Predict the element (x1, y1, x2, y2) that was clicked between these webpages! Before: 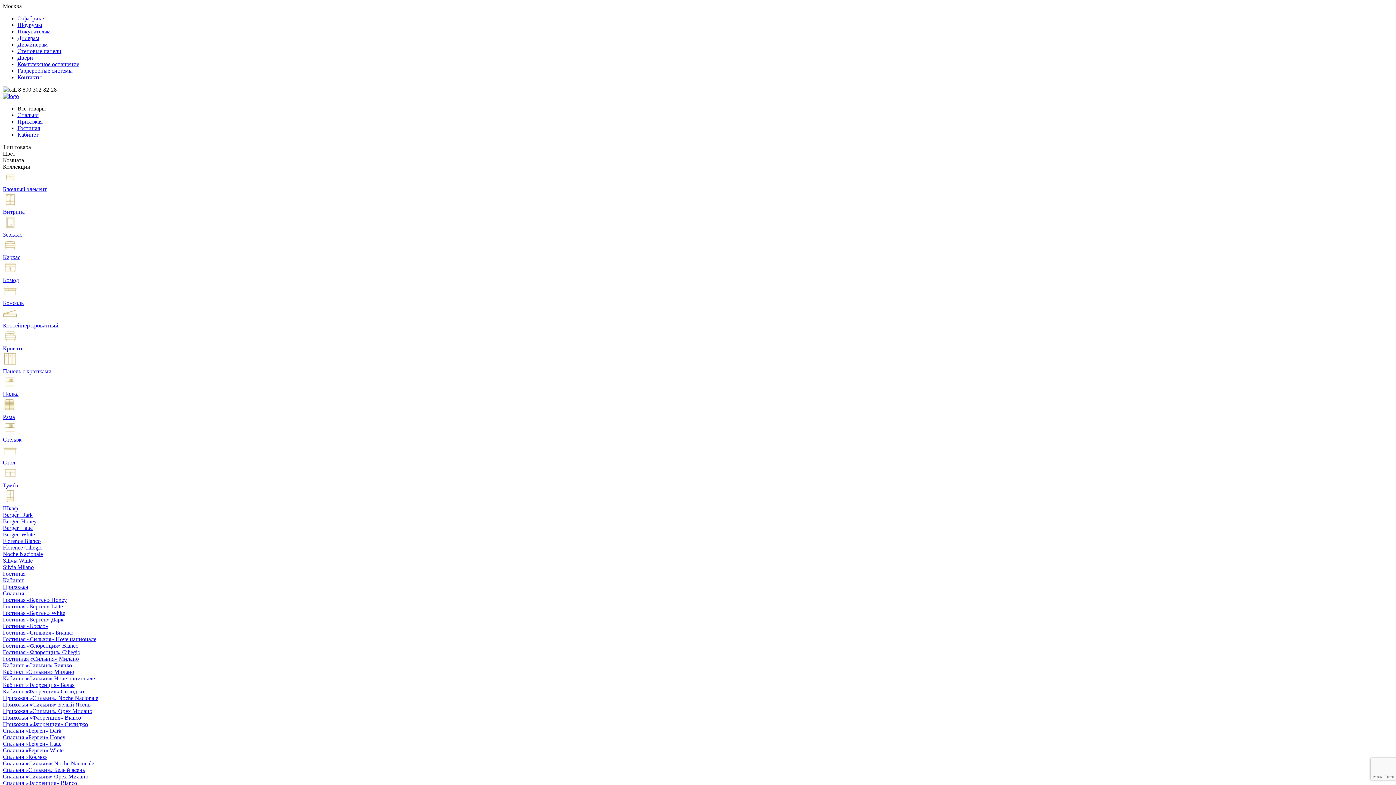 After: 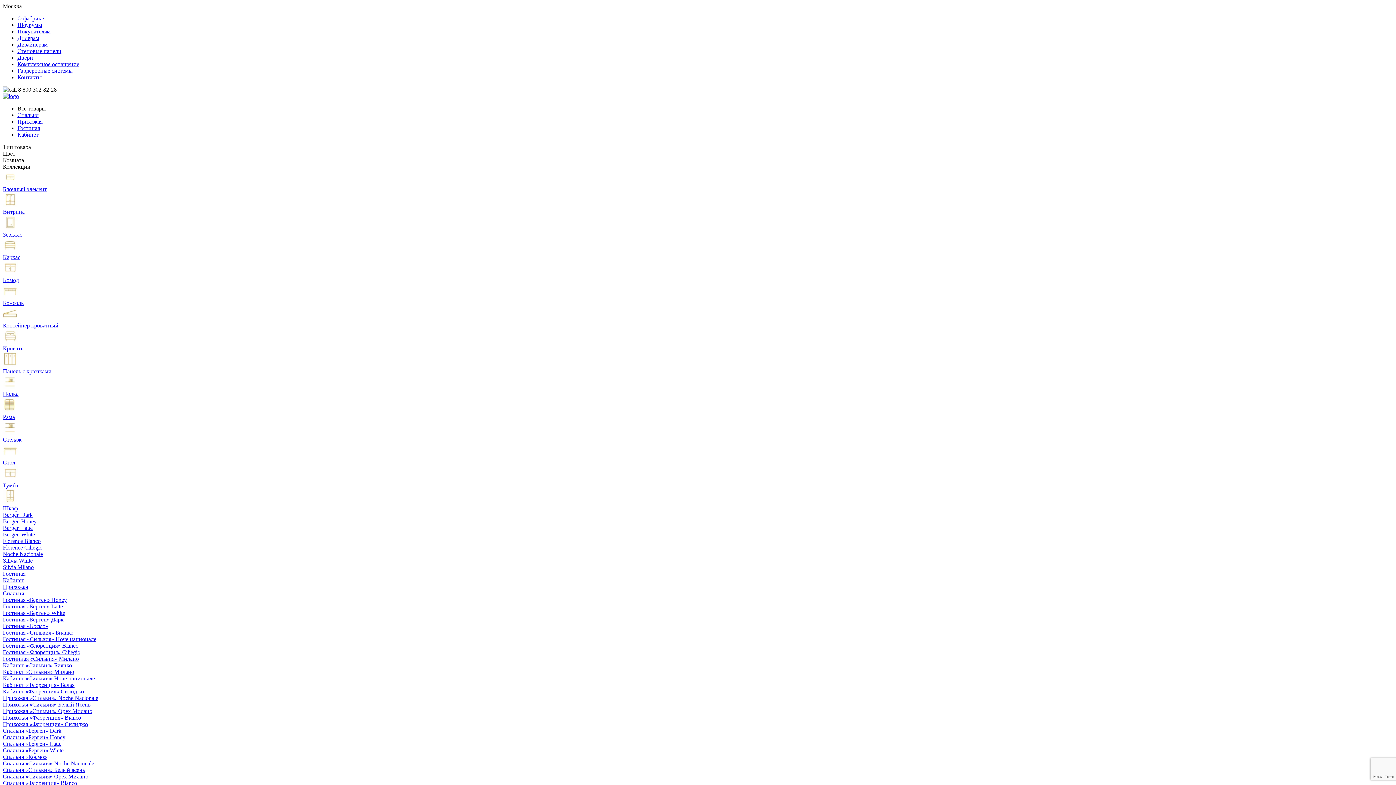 Action: label: Кабинет «Сильвия» Биянко bbox: (2, 662, 1393, 669)